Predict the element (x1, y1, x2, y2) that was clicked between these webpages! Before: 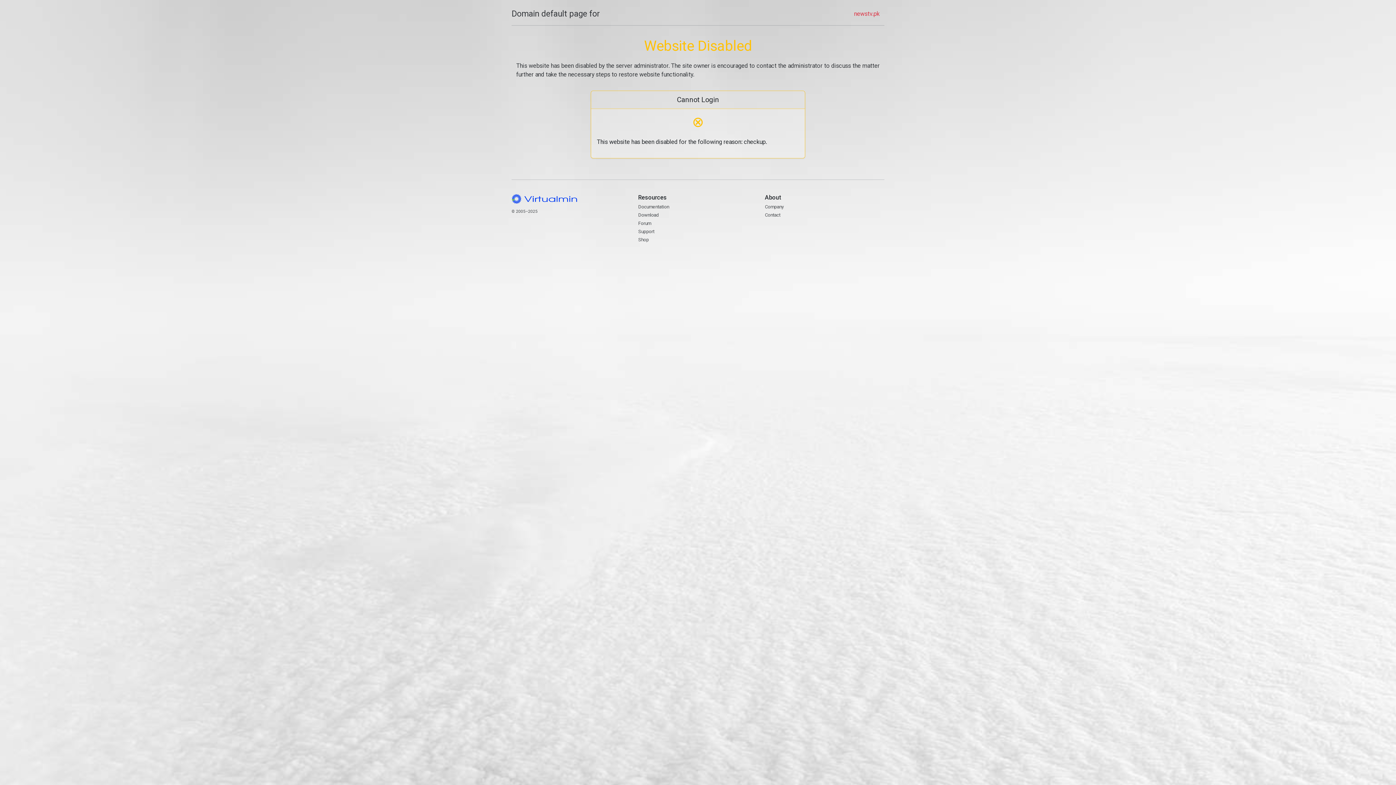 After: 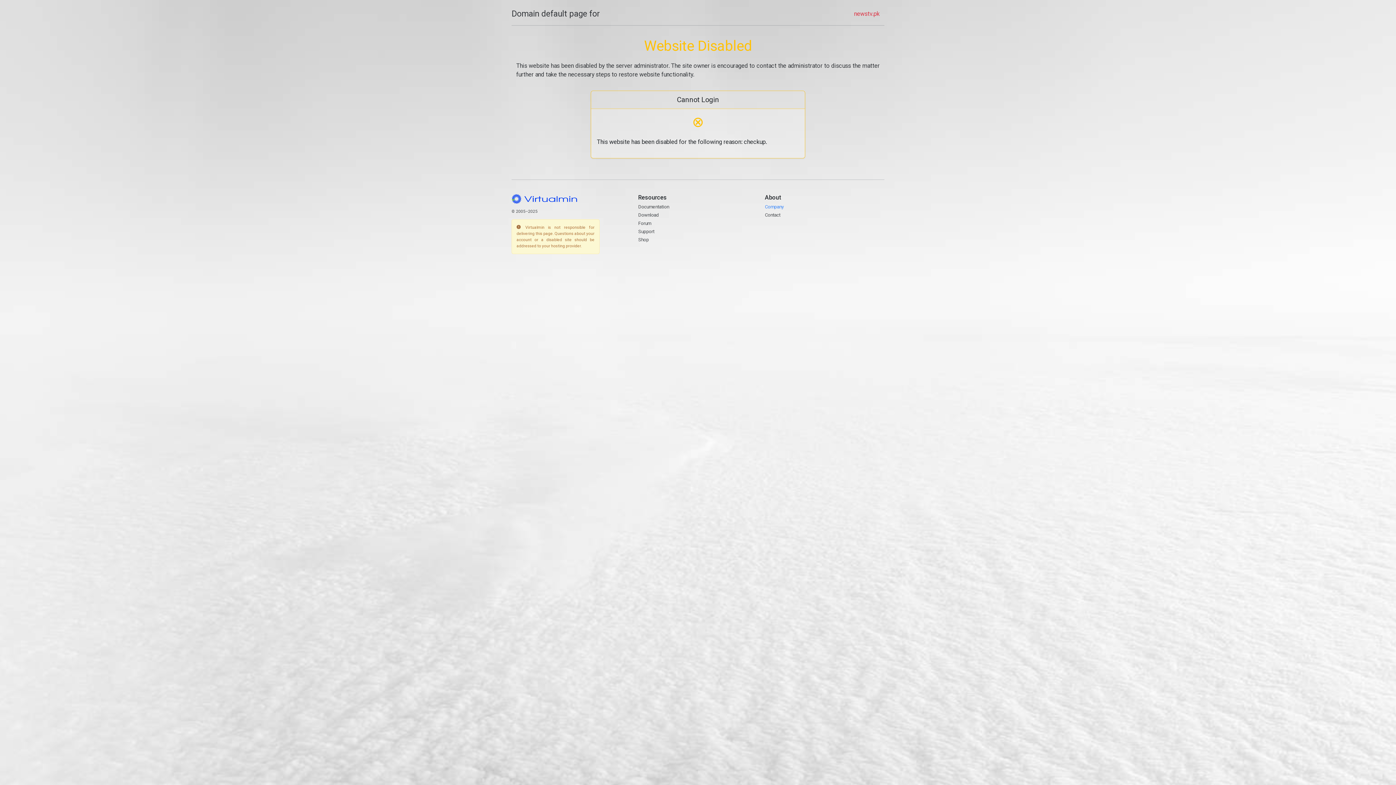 Action: label: Company bbox: (765, 204, 784, 209)